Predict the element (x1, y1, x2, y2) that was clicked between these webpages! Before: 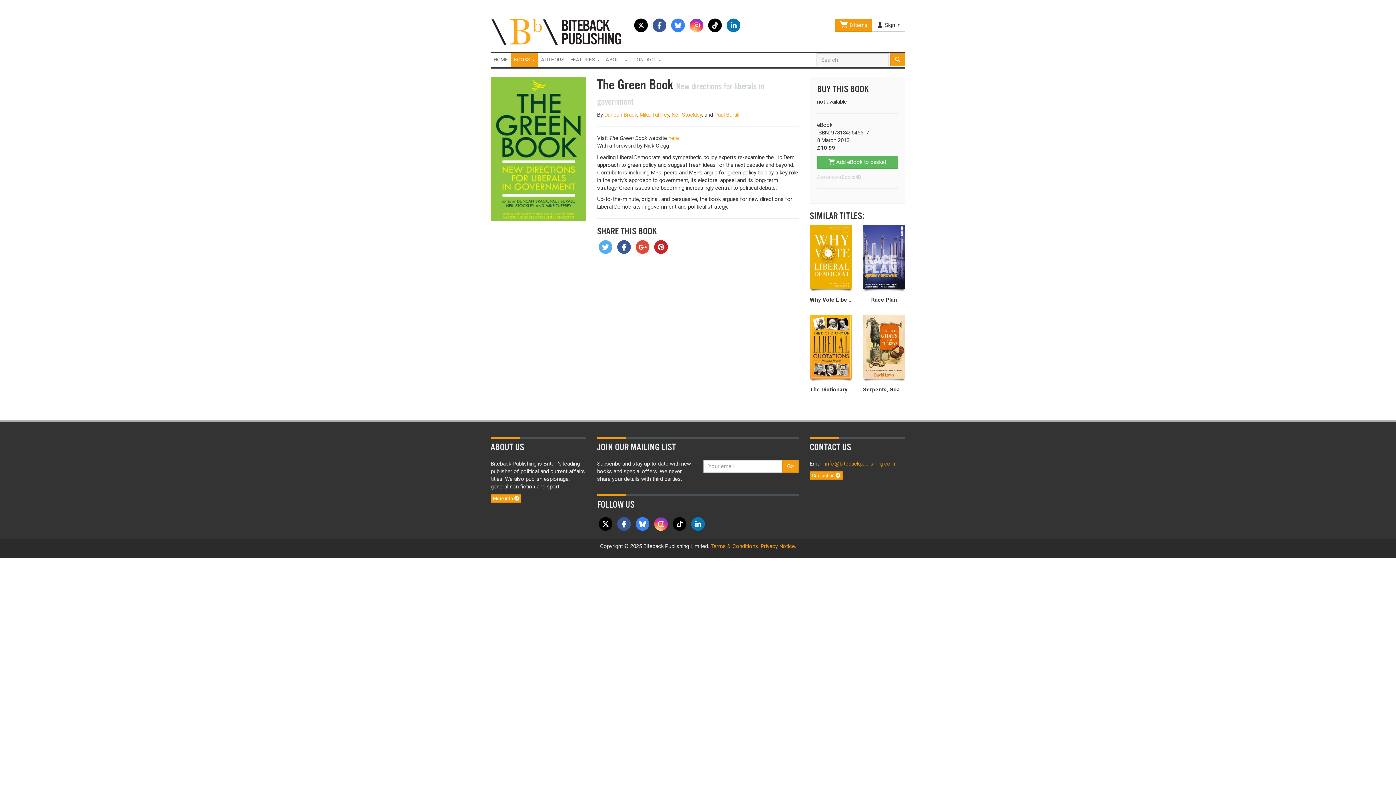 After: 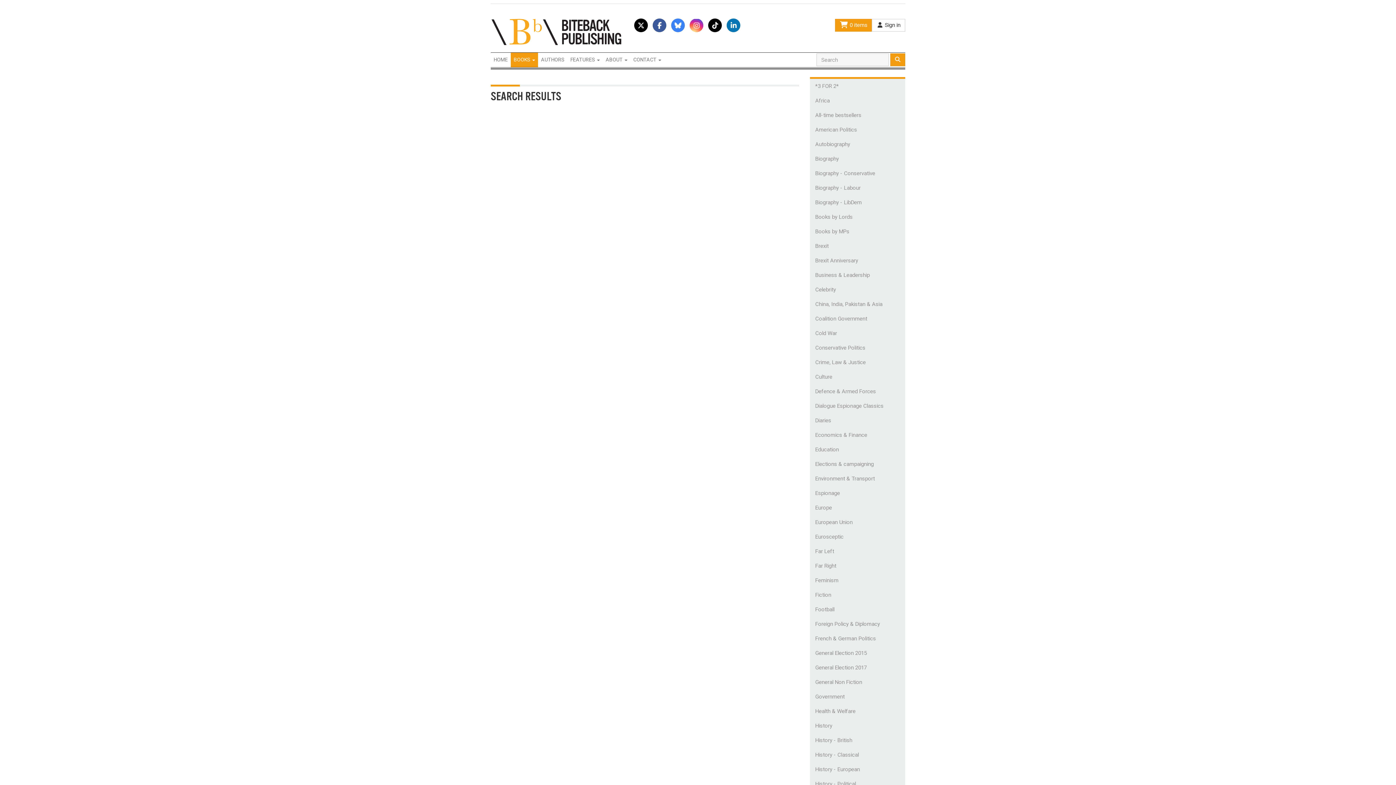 Action: bbox: (890, 53, 905, 66)